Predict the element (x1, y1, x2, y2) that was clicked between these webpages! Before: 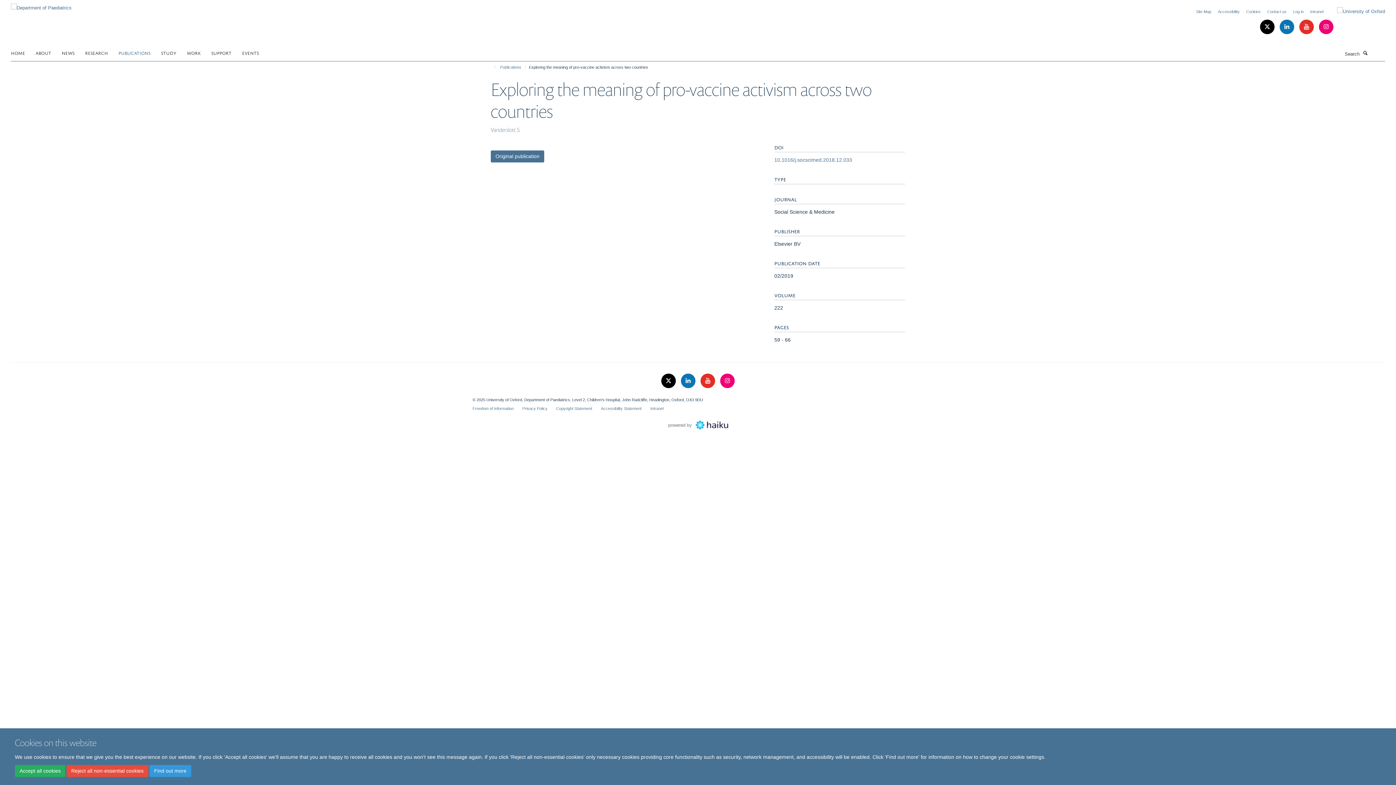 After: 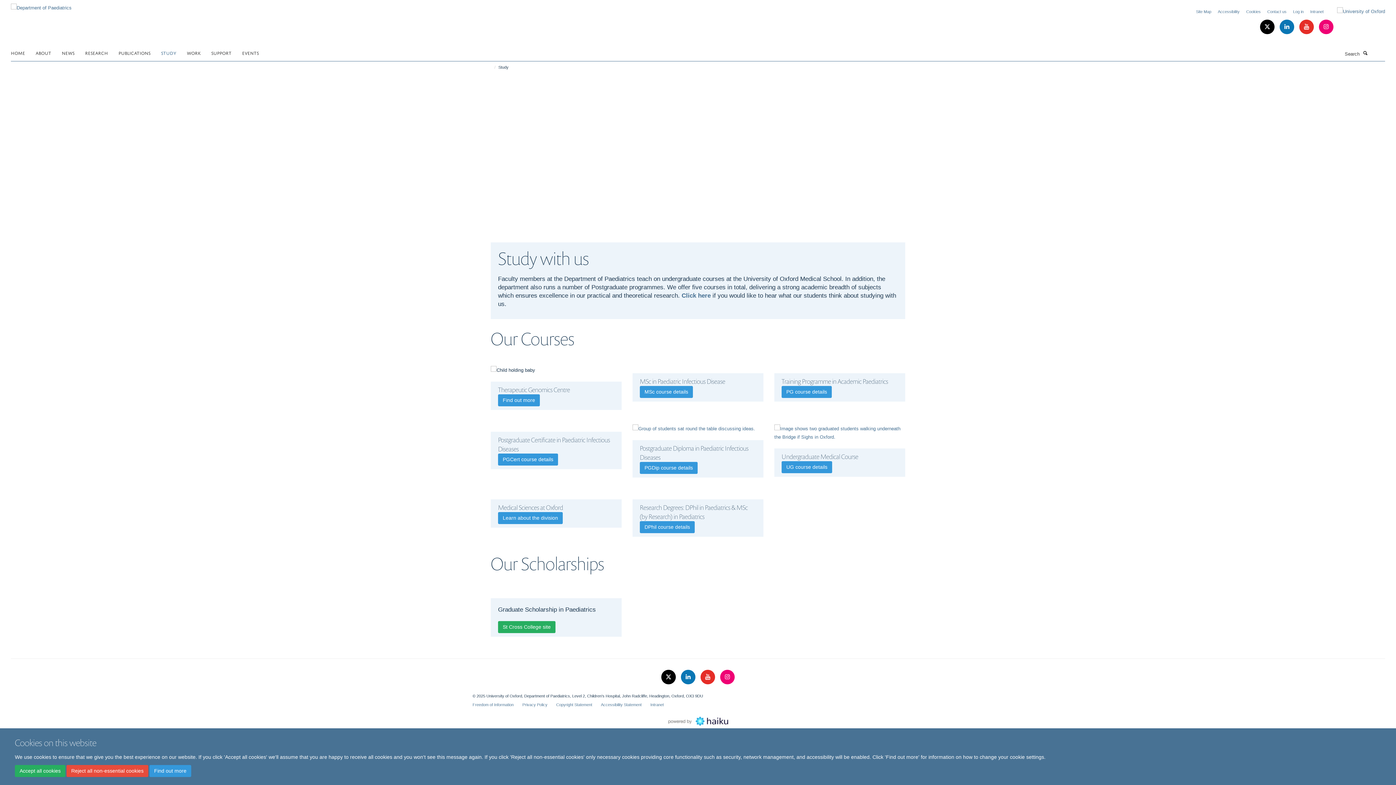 Action: bbox: (161, 47, 185, 58) label: STUDY